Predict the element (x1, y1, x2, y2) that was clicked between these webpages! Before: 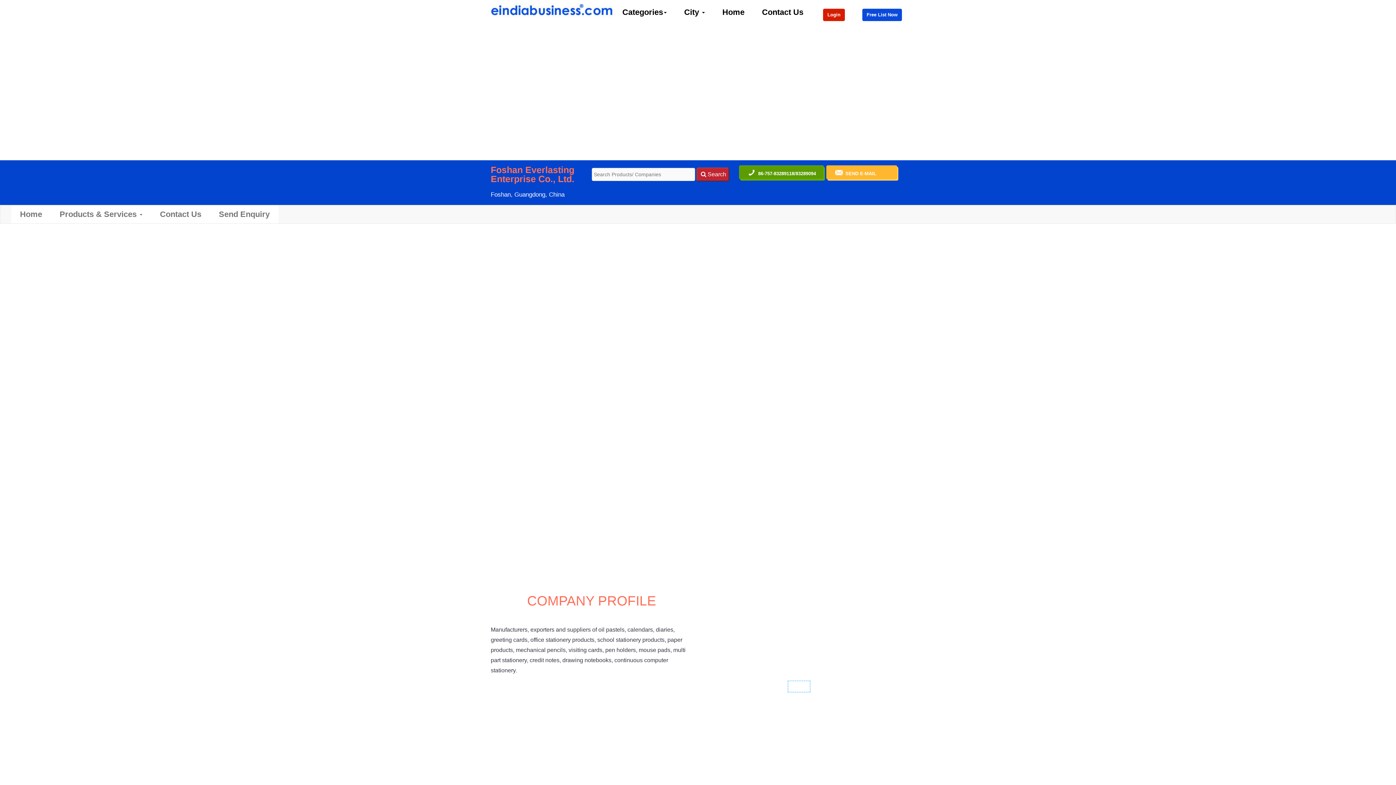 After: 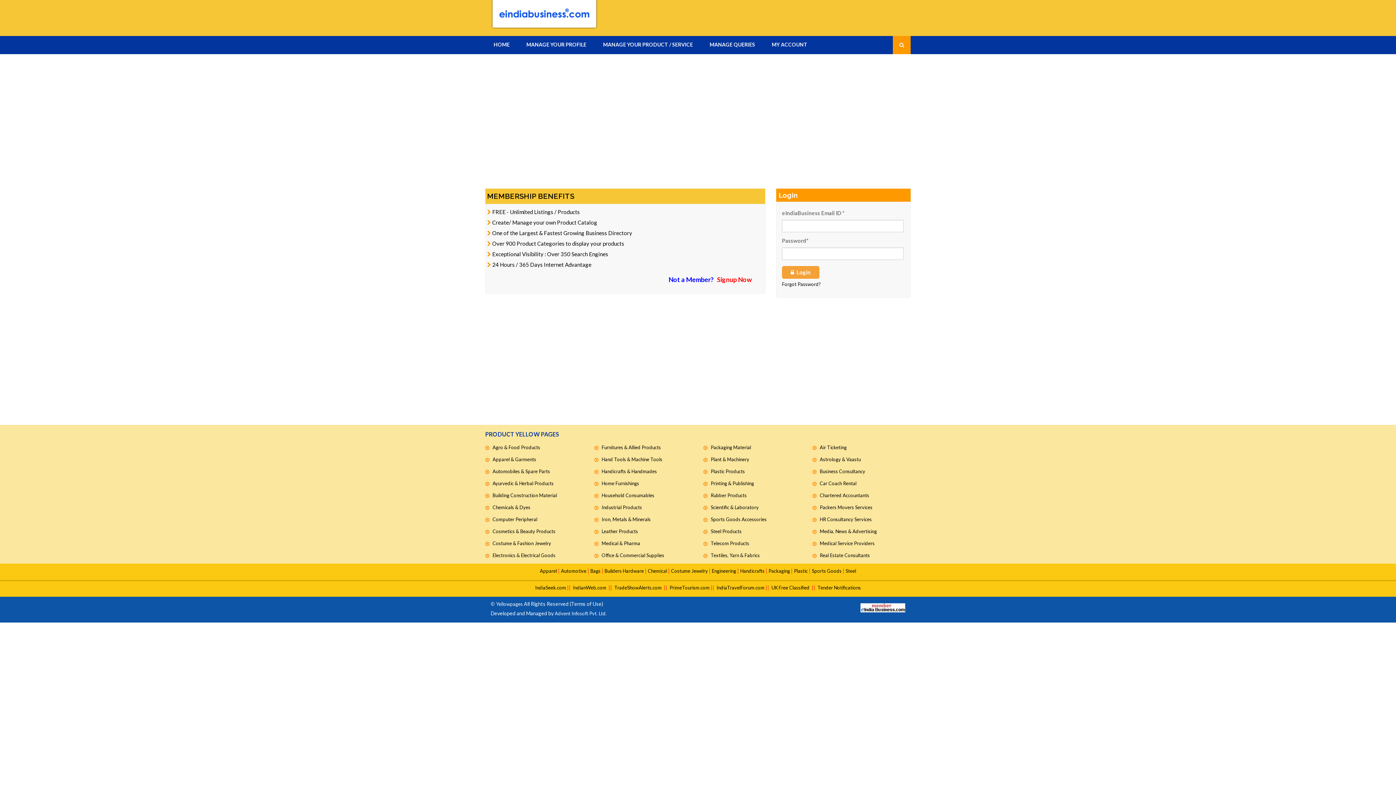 Action: bbox: (814, 3, 853, 26) label: Login